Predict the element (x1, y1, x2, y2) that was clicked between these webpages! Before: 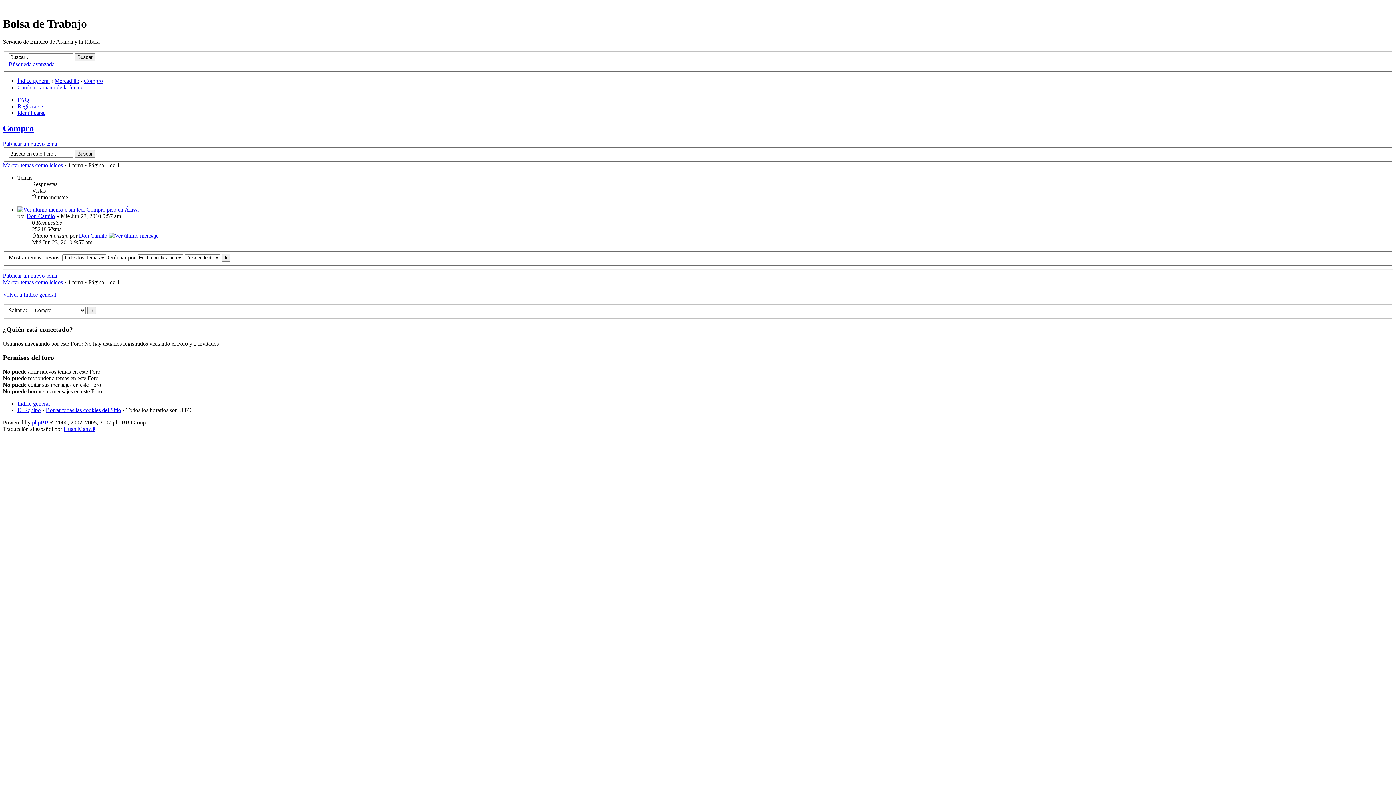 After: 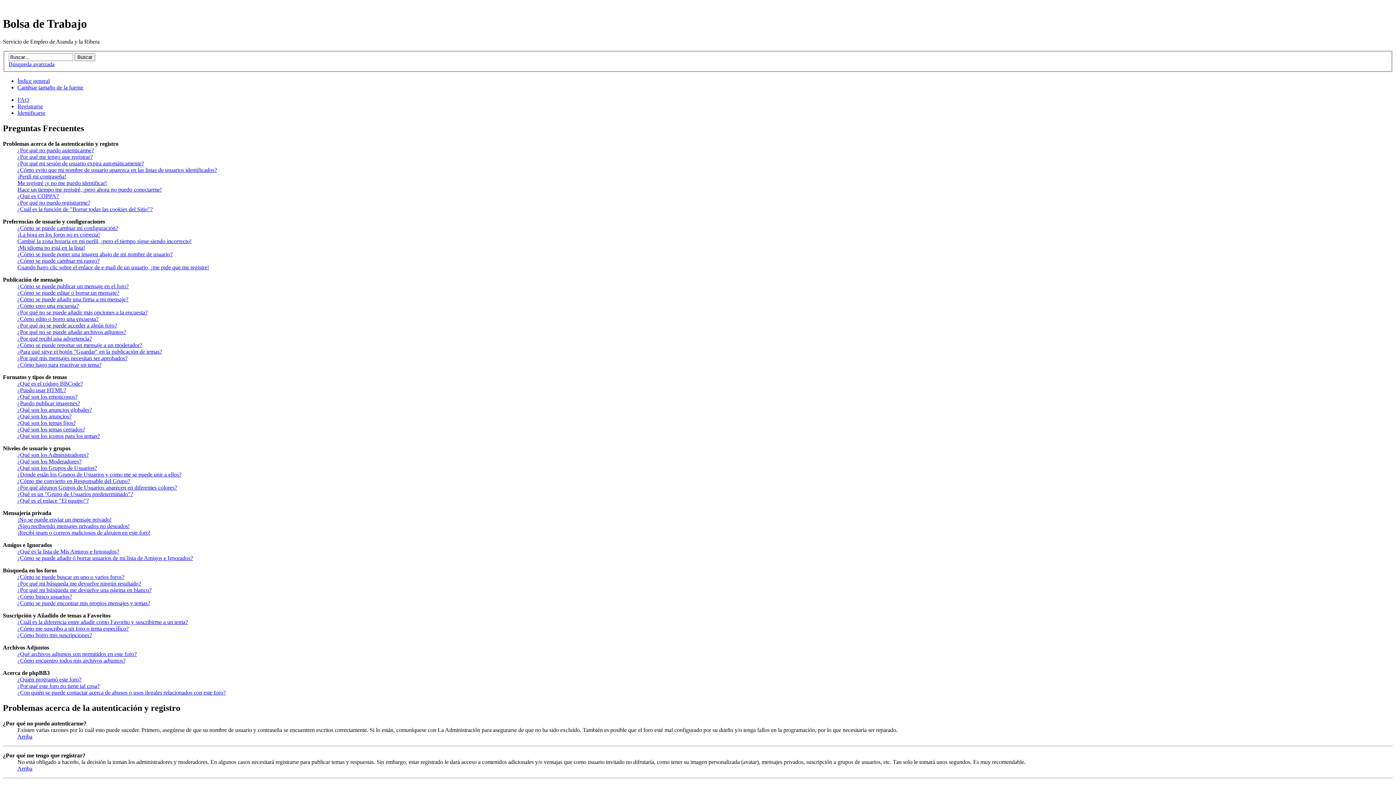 Action: bbox: (17, 96, 29, 103) label: FAQ